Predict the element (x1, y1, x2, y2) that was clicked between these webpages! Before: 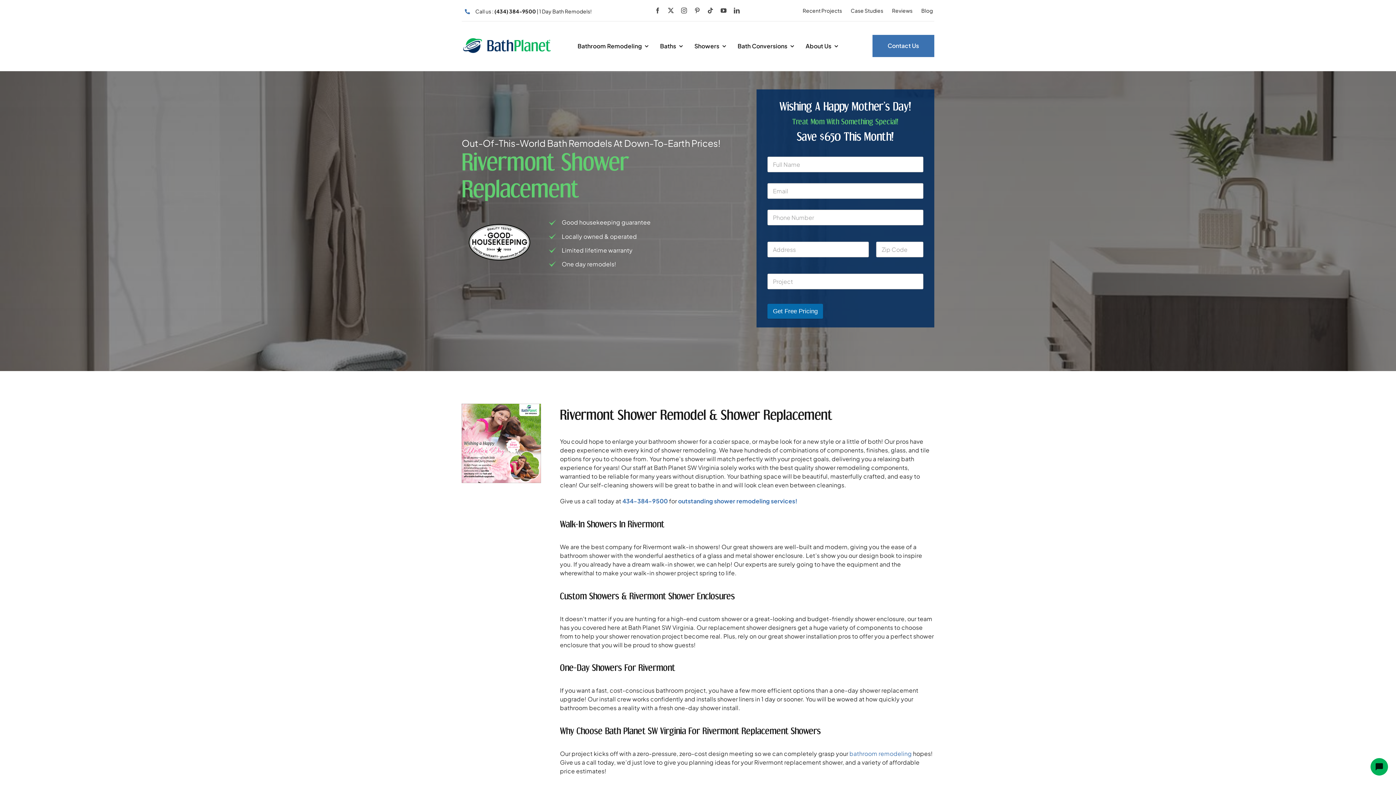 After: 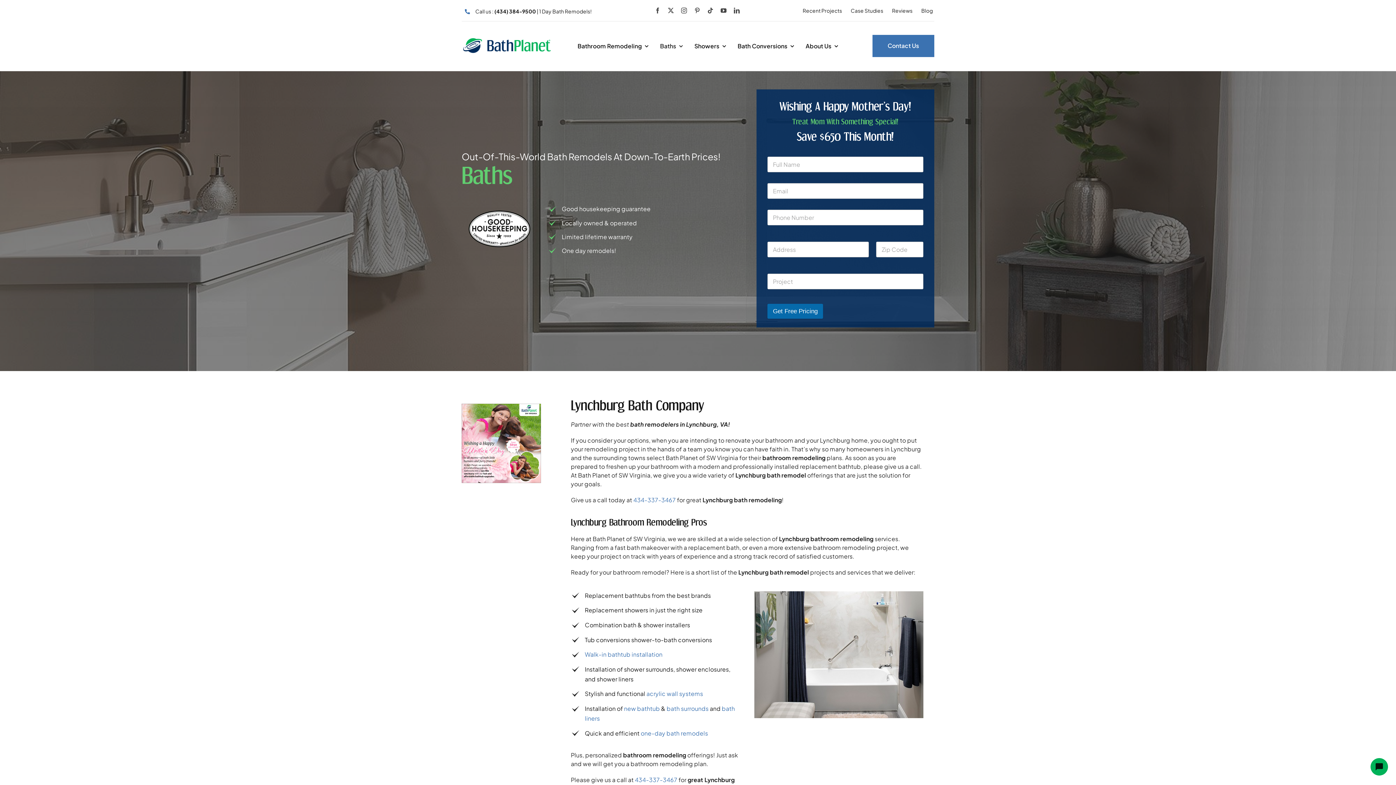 Action: label: Baths bbox: (660, 34, 682, 57)